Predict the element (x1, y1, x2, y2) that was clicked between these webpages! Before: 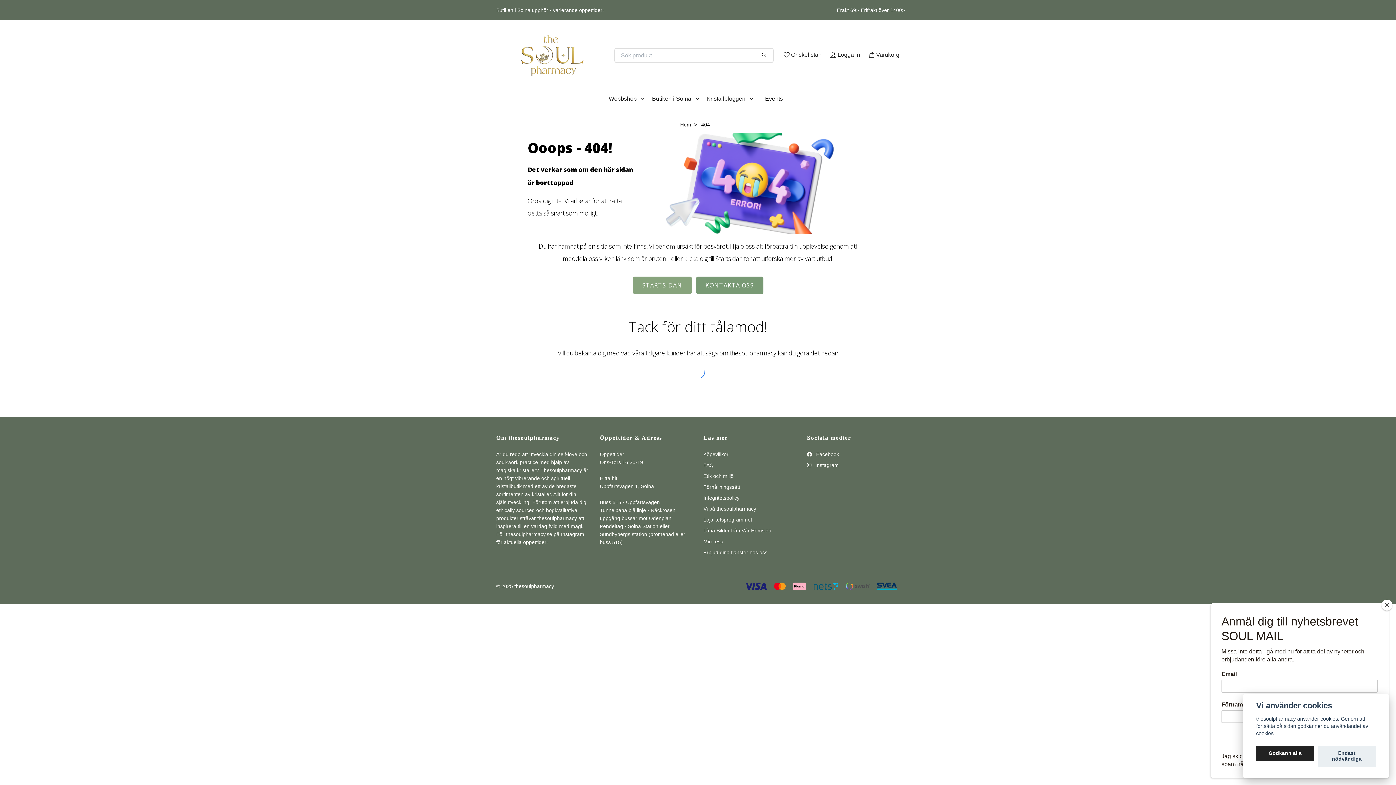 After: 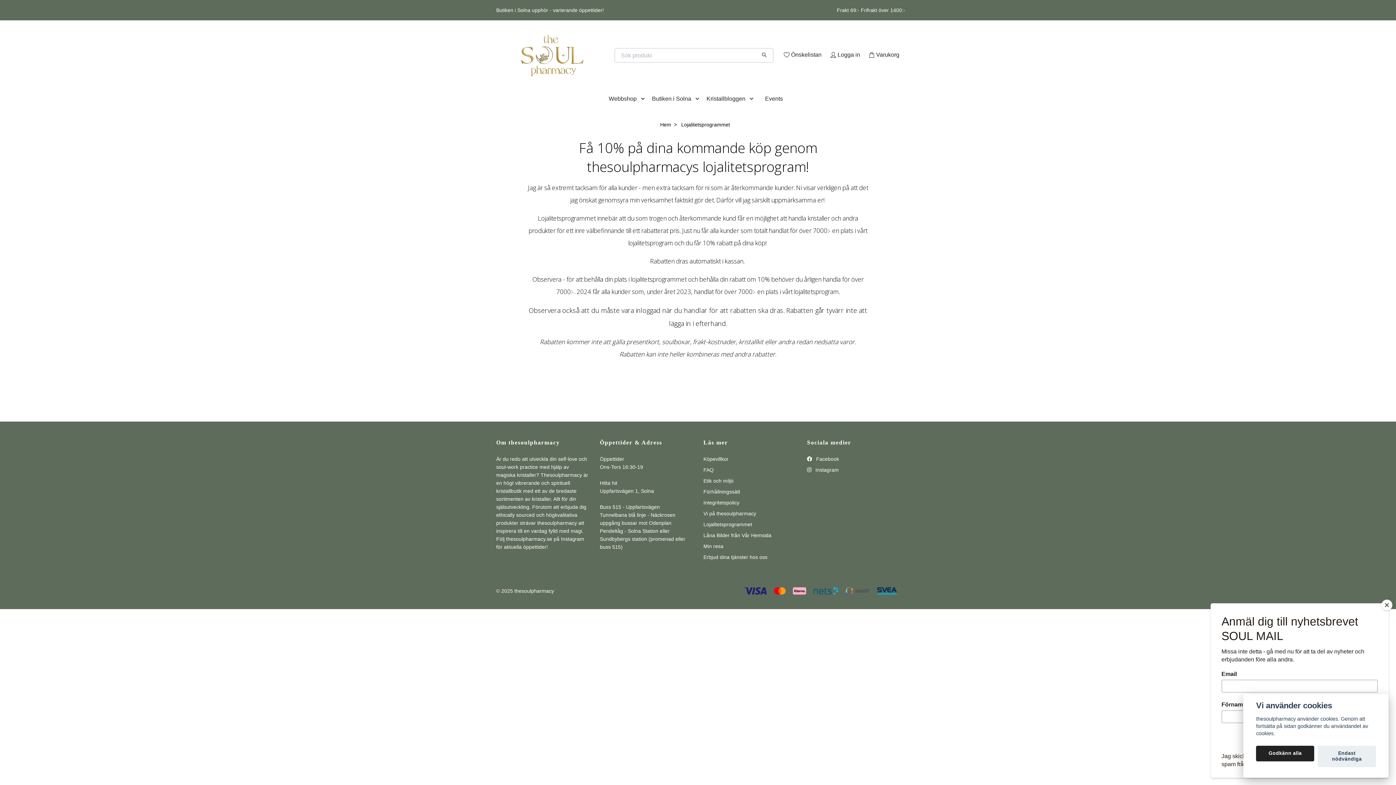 Action: bbox: (703, 517, 752, 522) label: Lojalitetsprogrammet